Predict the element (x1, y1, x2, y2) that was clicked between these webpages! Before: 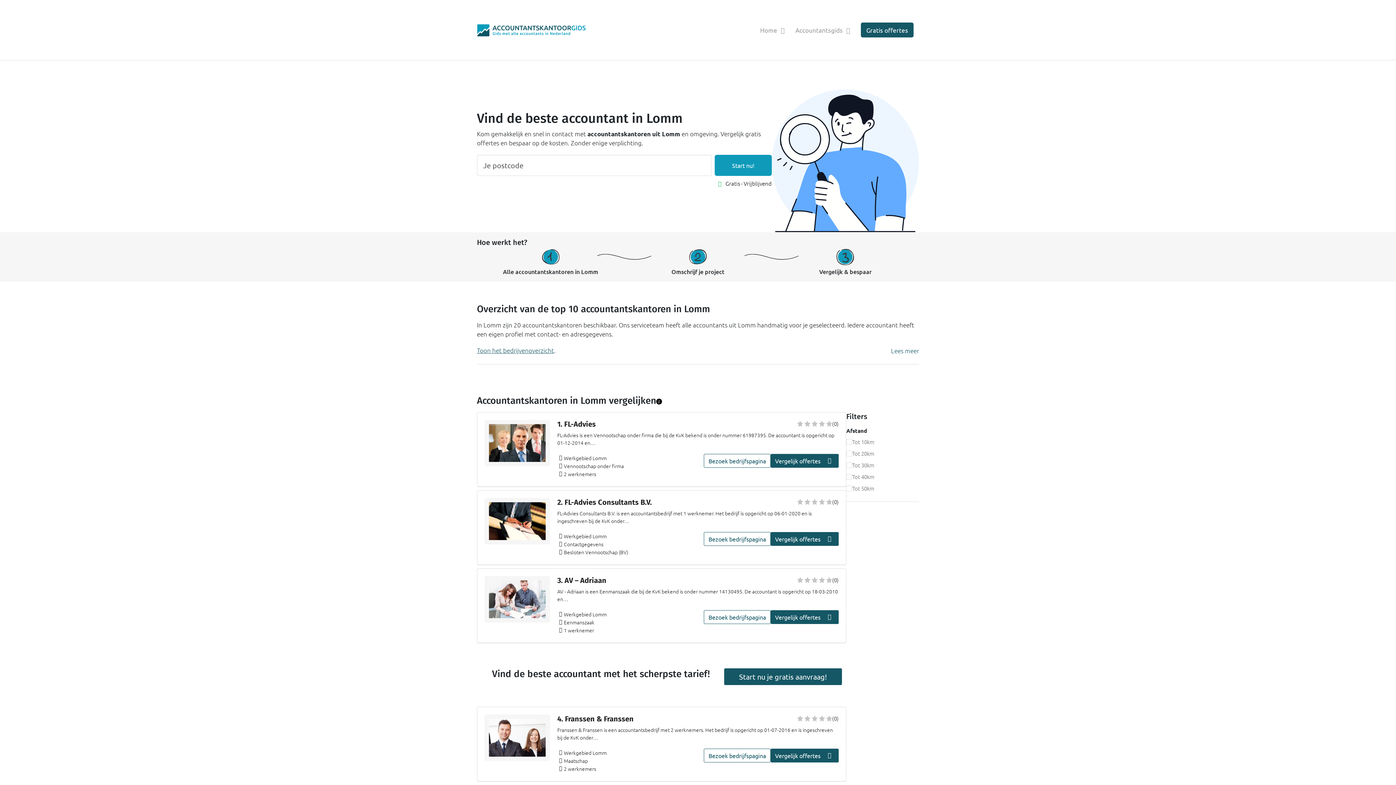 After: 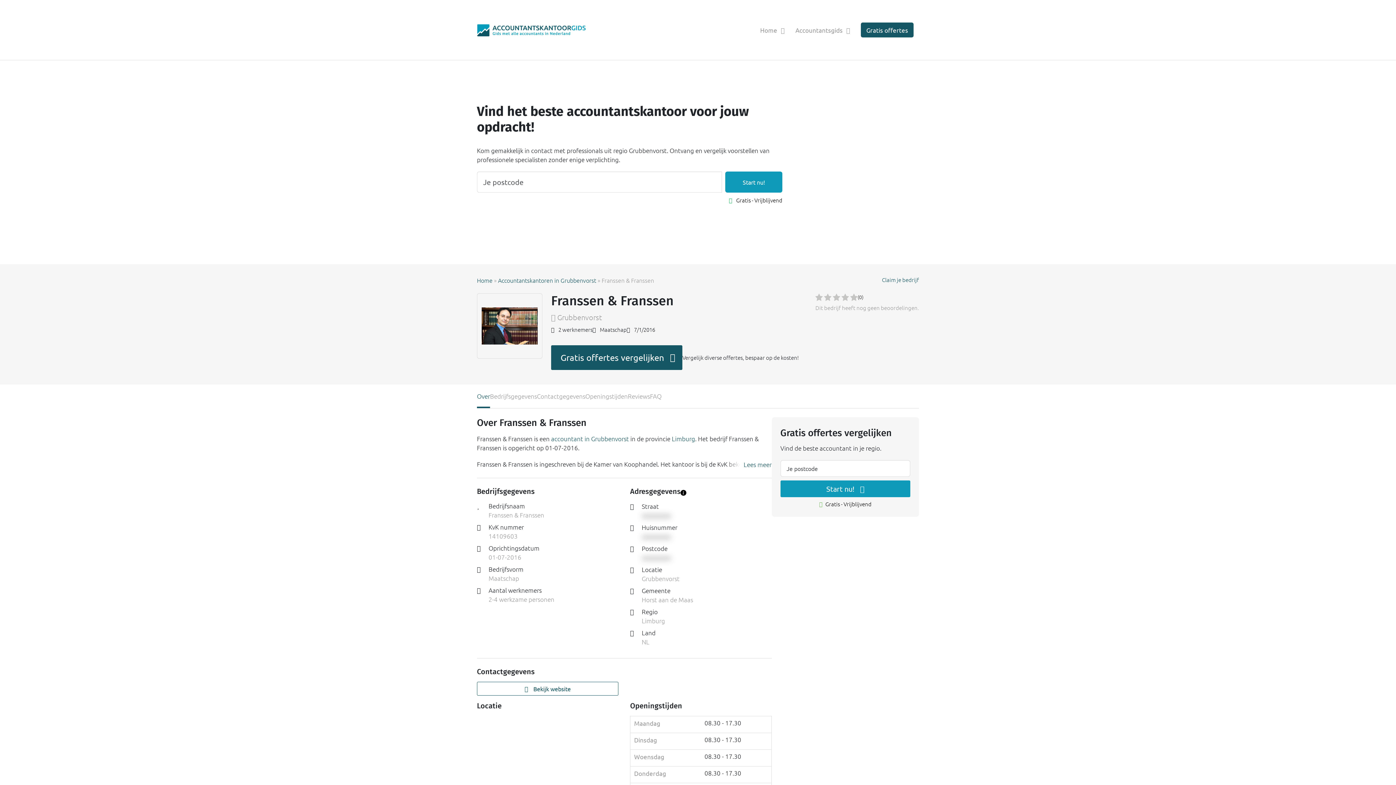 Action: label: Franssen & Franssen is een accountantsbedrijf met 2 werknemers. Het bedrijf is opgericht op 01-07-2016 en is ingeschreven bij de KvK onder… bbox: (557, 726, 838, 741)